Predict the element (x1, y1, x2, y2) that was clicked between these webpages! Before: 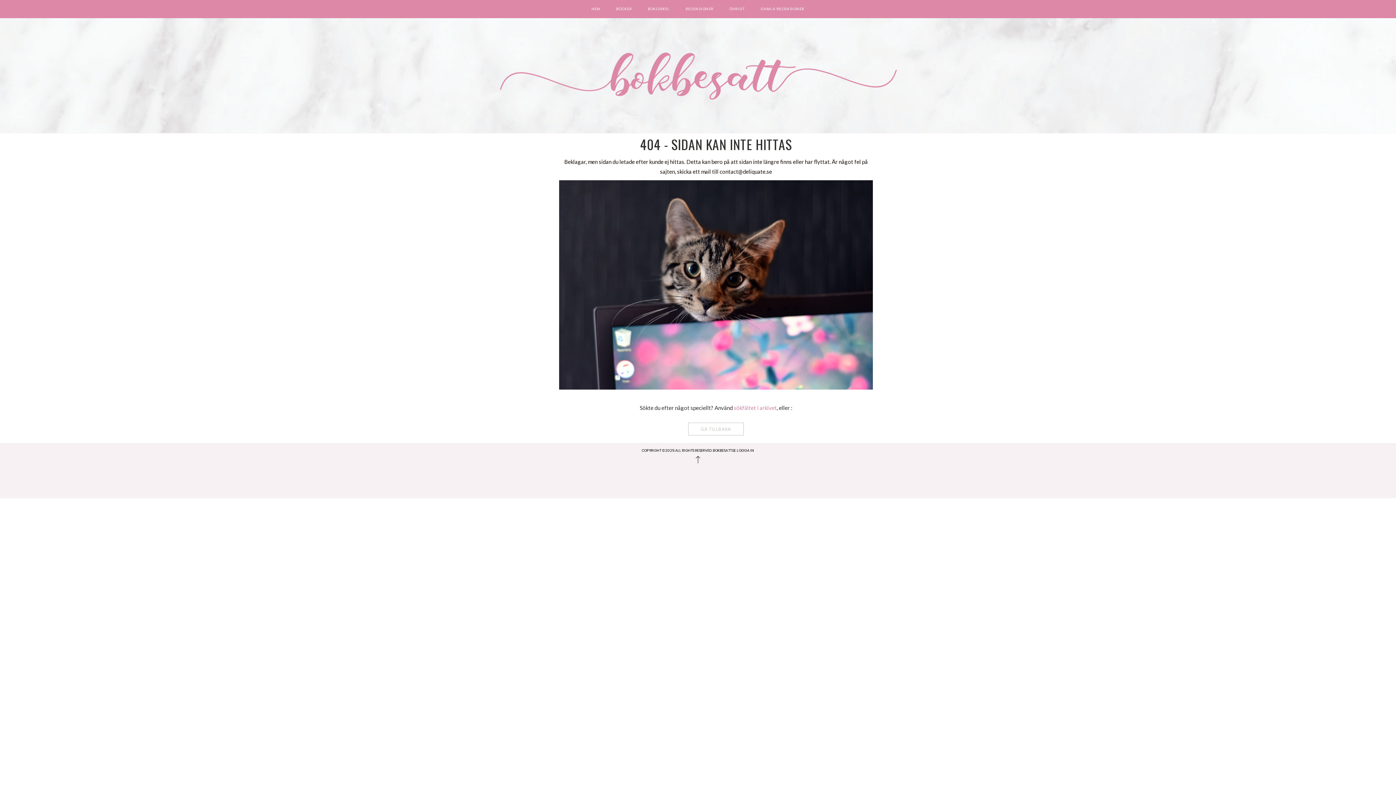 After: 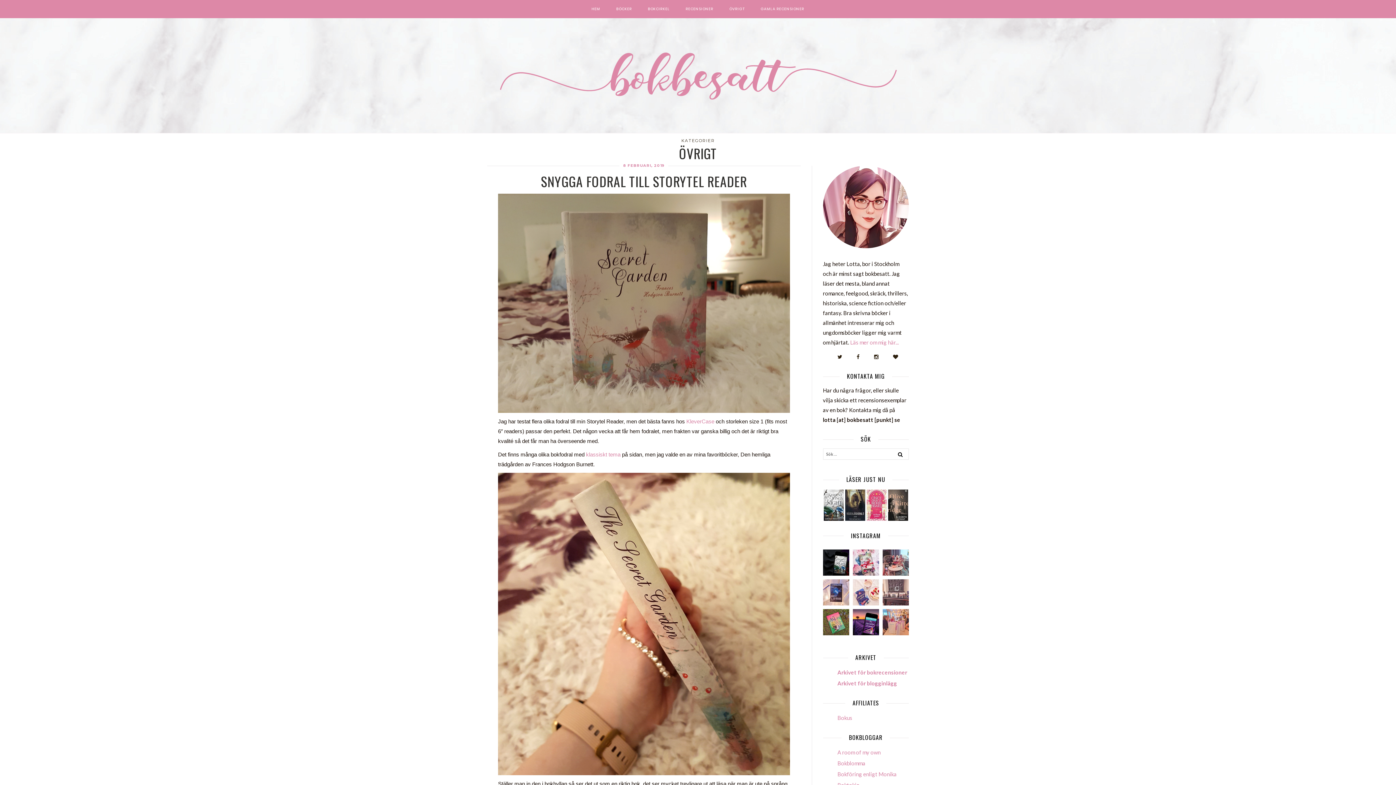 Action: bbox: (729, 7, 744, 10) label: ÖVRIGT